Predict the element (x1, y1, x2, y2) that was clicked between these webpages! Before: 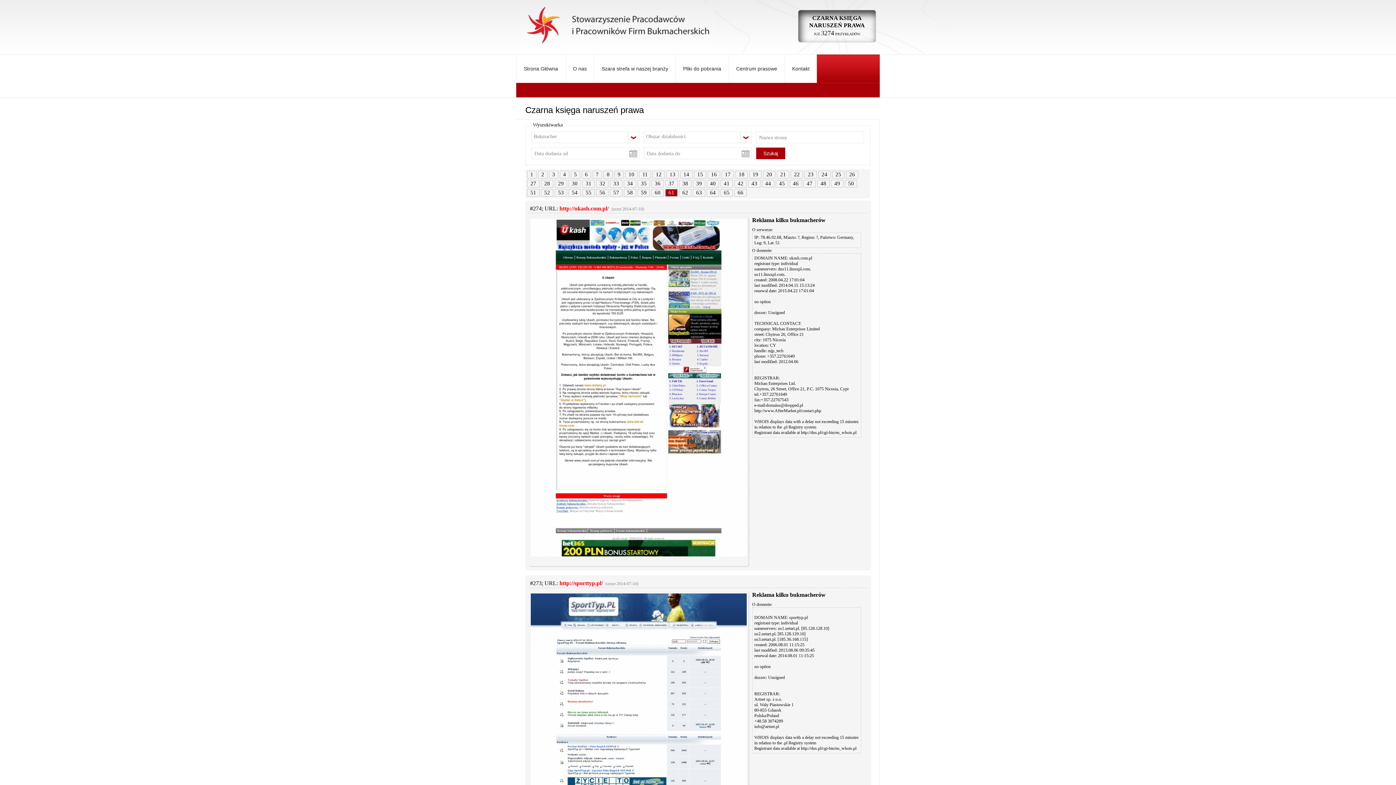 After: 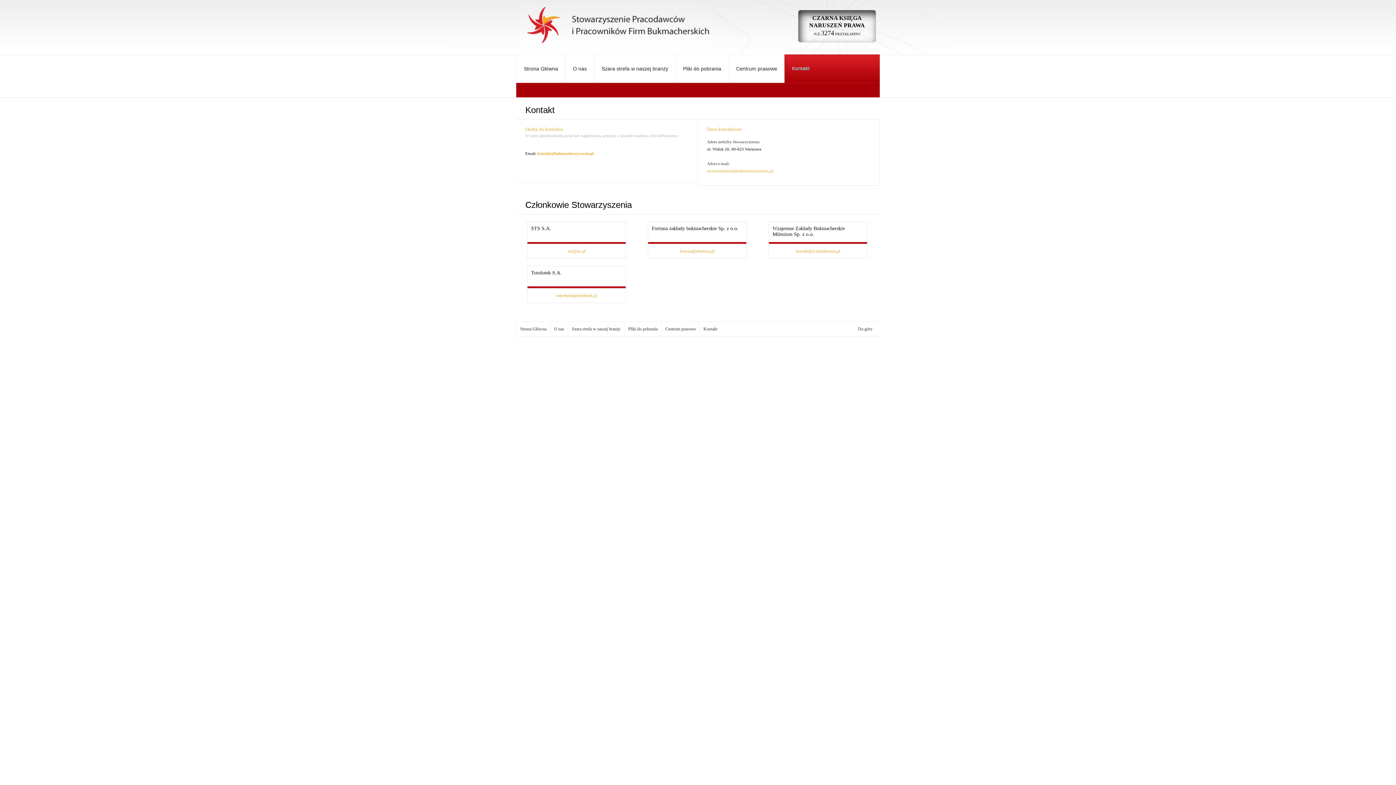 Action: label: Kontakt bbox: (784, 54, 817, 82)